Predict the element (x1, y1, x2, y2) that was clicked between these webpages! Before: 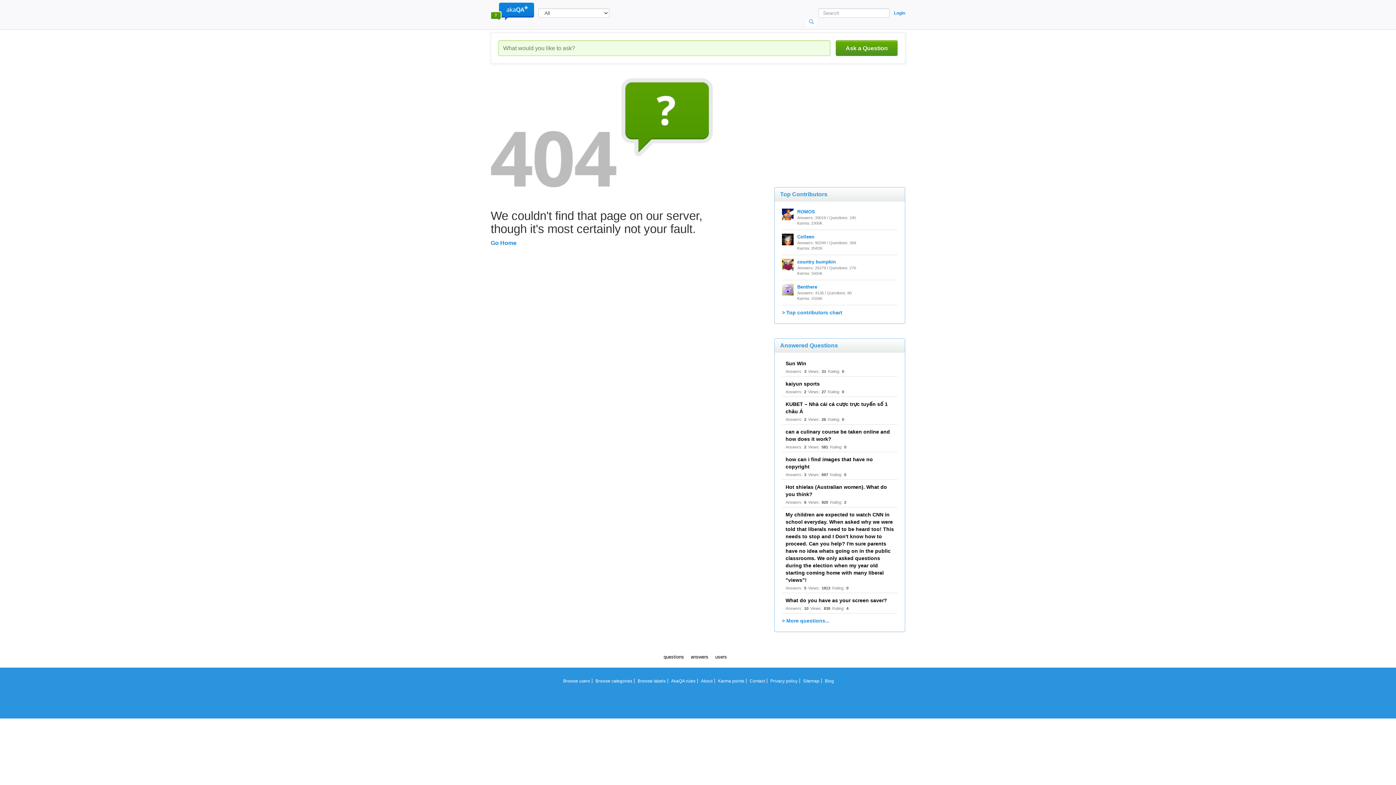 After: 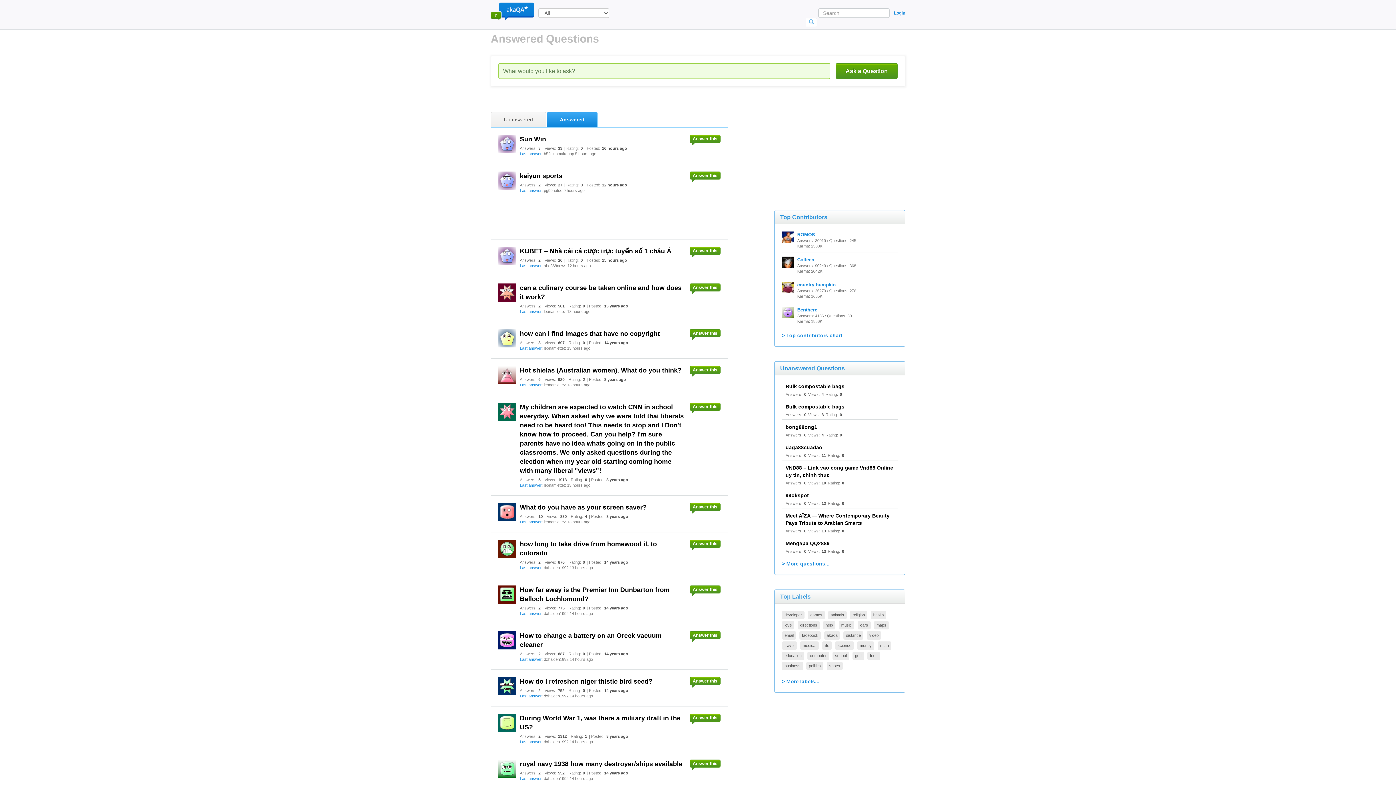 Action: bbox: (782, 618, 829, 624) label: > More questions...